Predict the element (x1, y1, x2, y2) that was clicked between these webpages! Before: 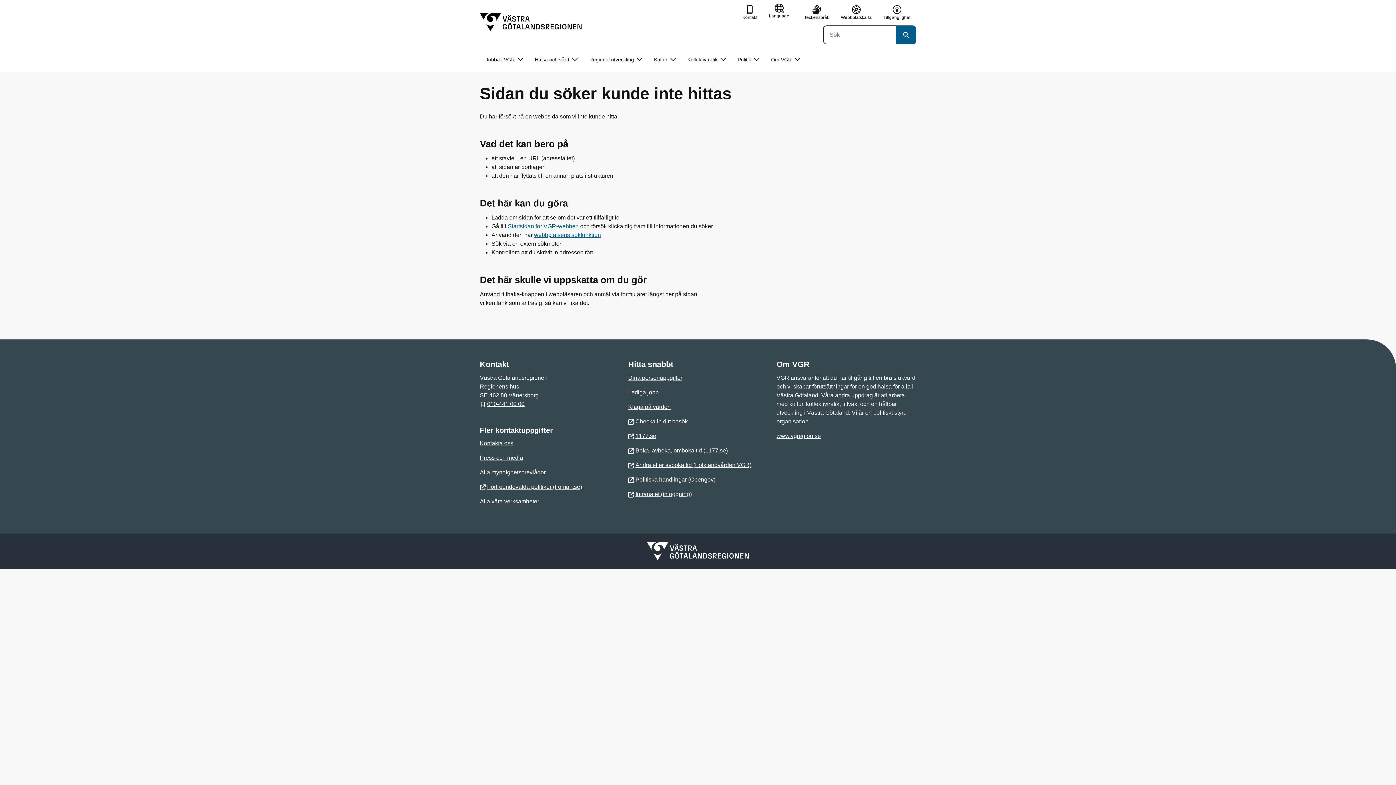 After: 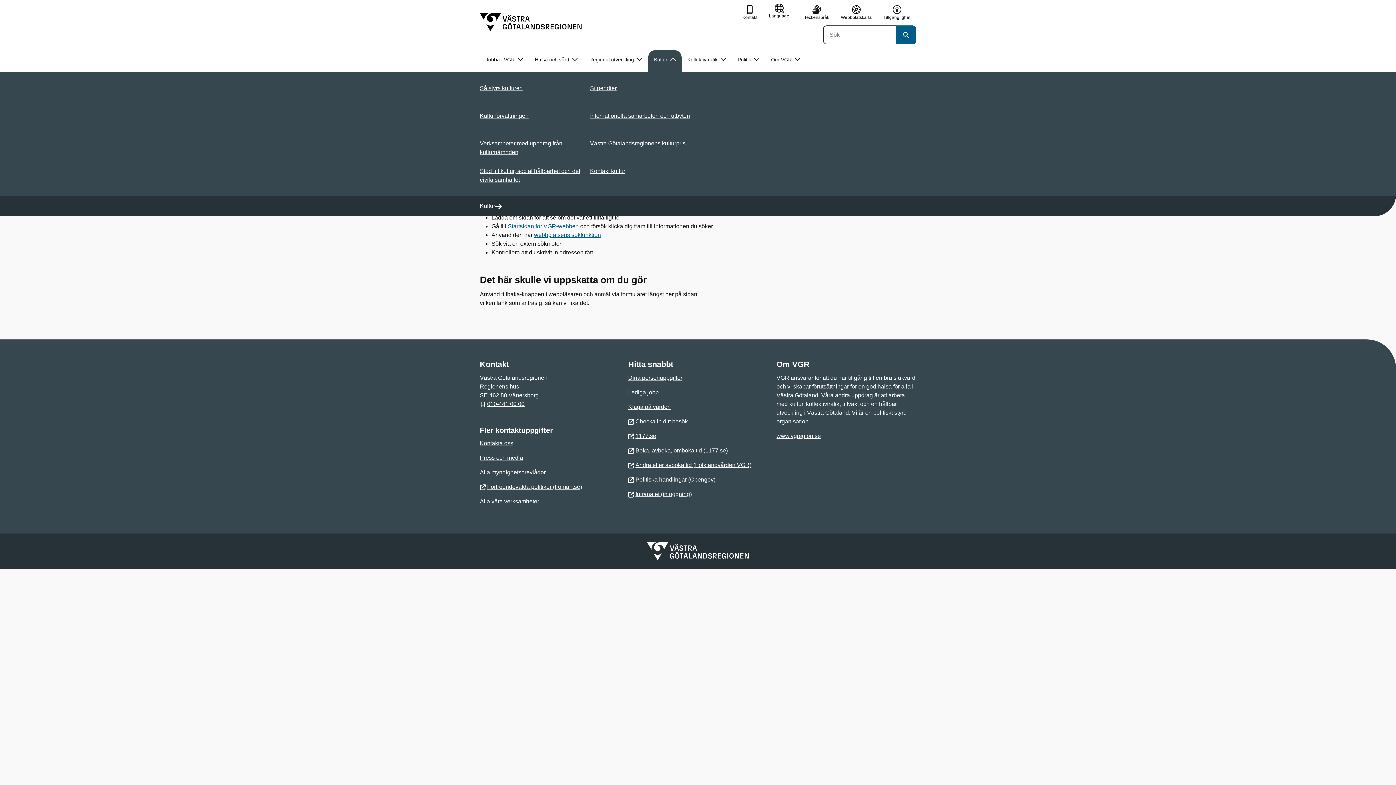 Action: label: Kultur bbox: (648, 50, 681, 69)